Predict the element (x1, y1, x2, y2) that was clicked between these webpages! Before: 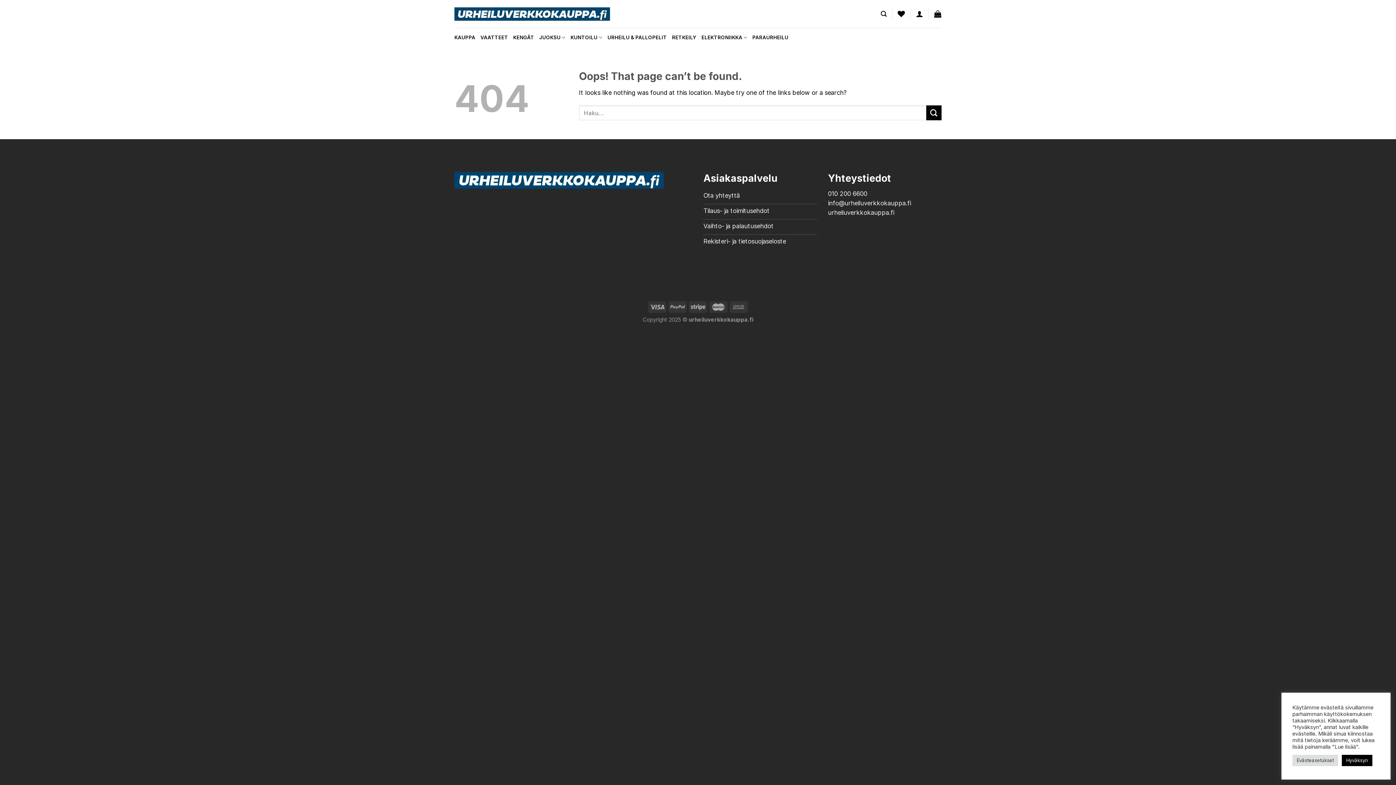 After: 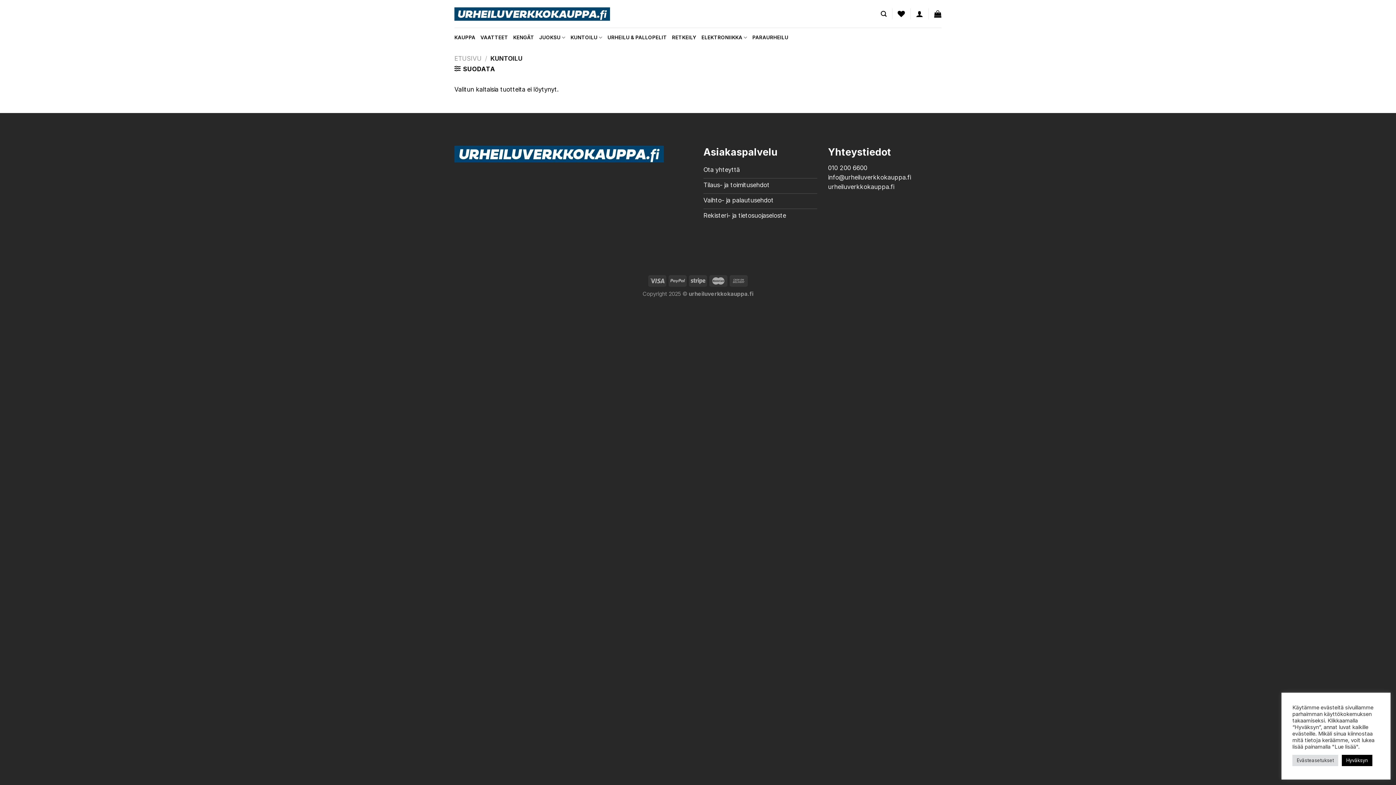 Action: bbox: (570, 30, 602, 45) label: KUNTOILU